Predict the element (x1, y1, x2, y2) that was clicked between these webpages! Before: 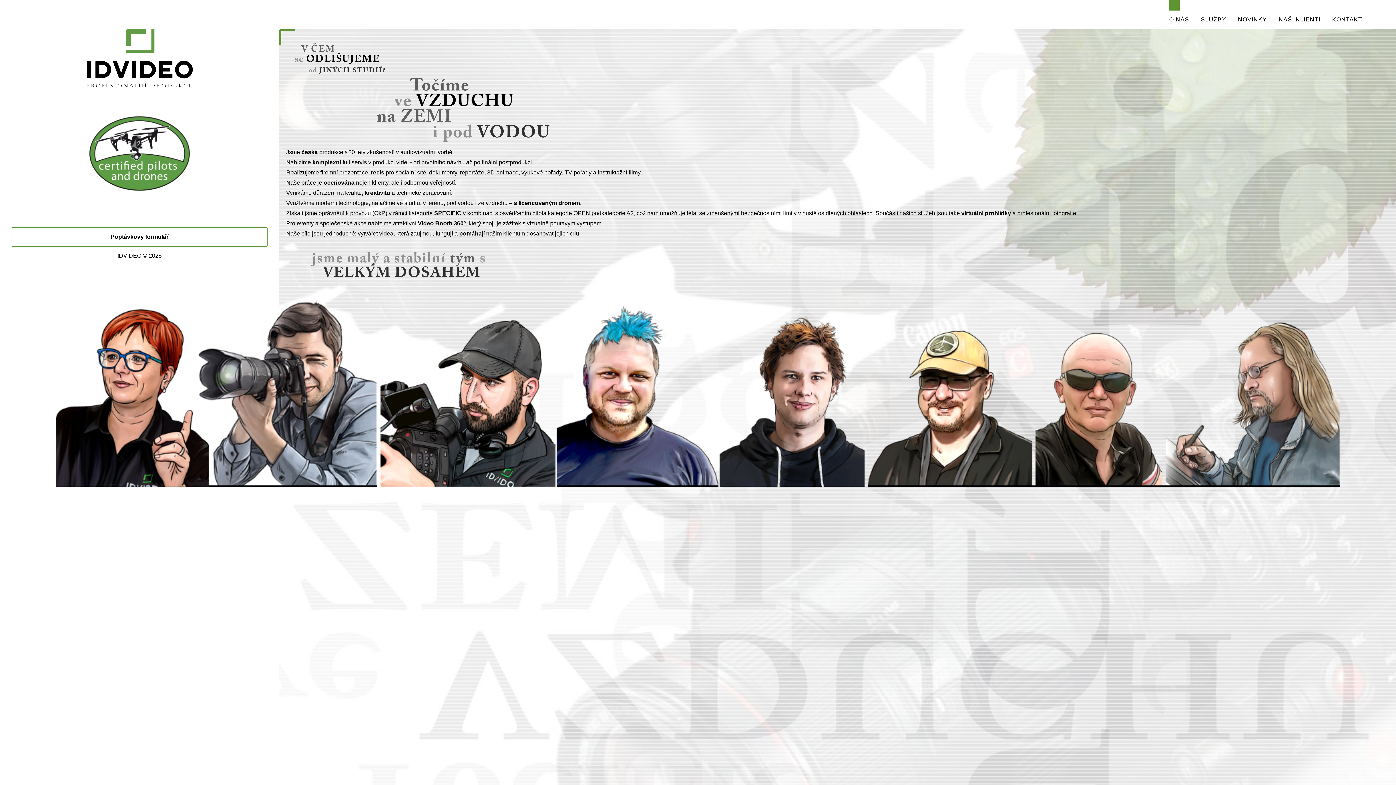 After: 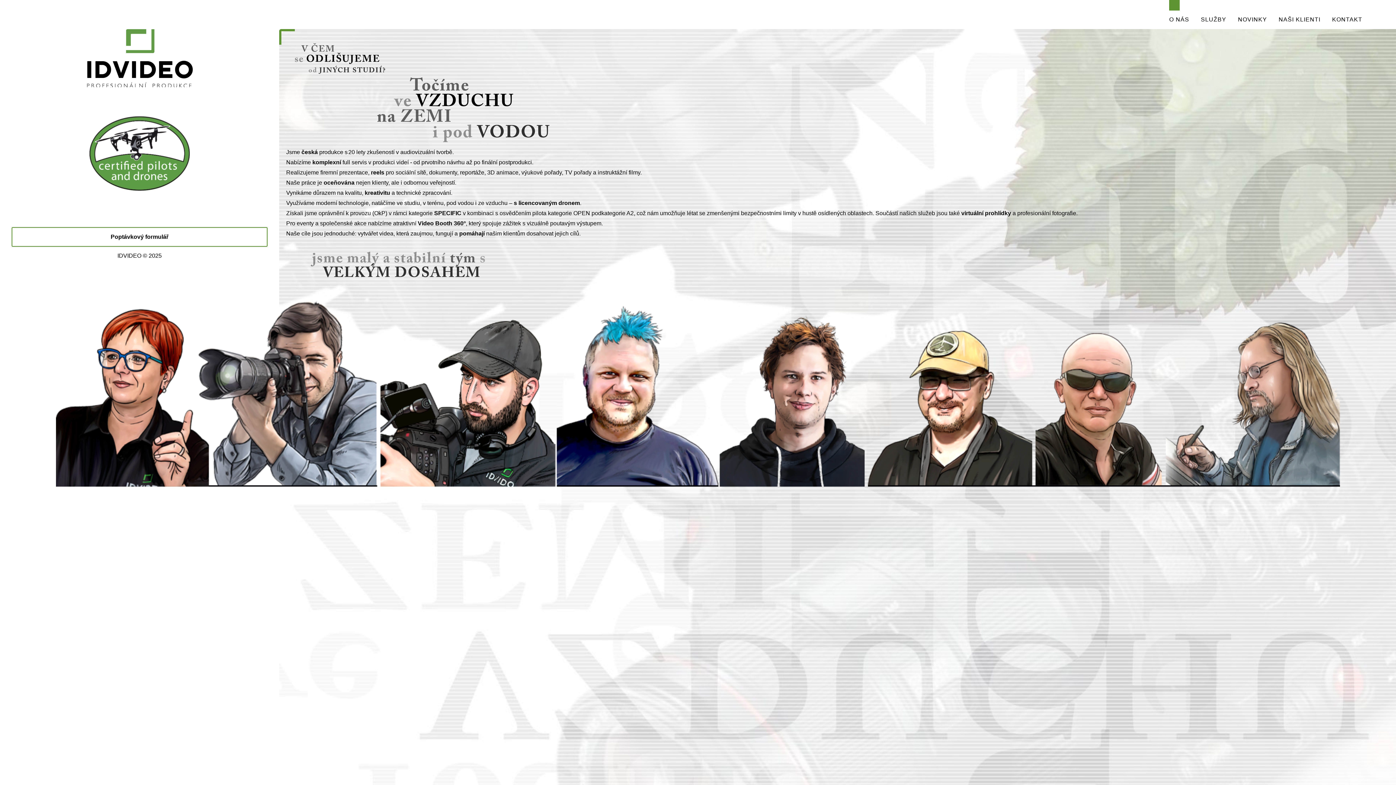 Action: label: O NÁS bbox: (1163, 0, 1195, 29)